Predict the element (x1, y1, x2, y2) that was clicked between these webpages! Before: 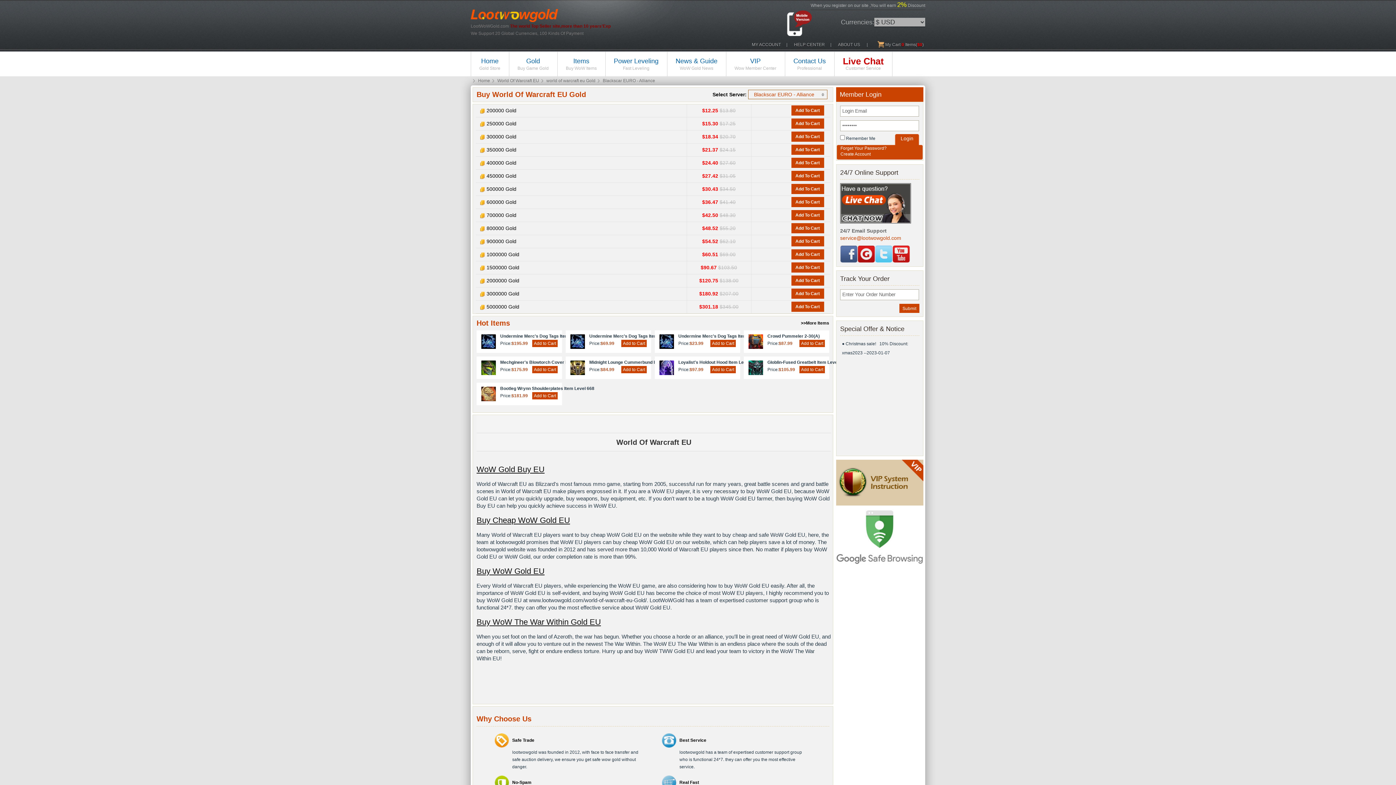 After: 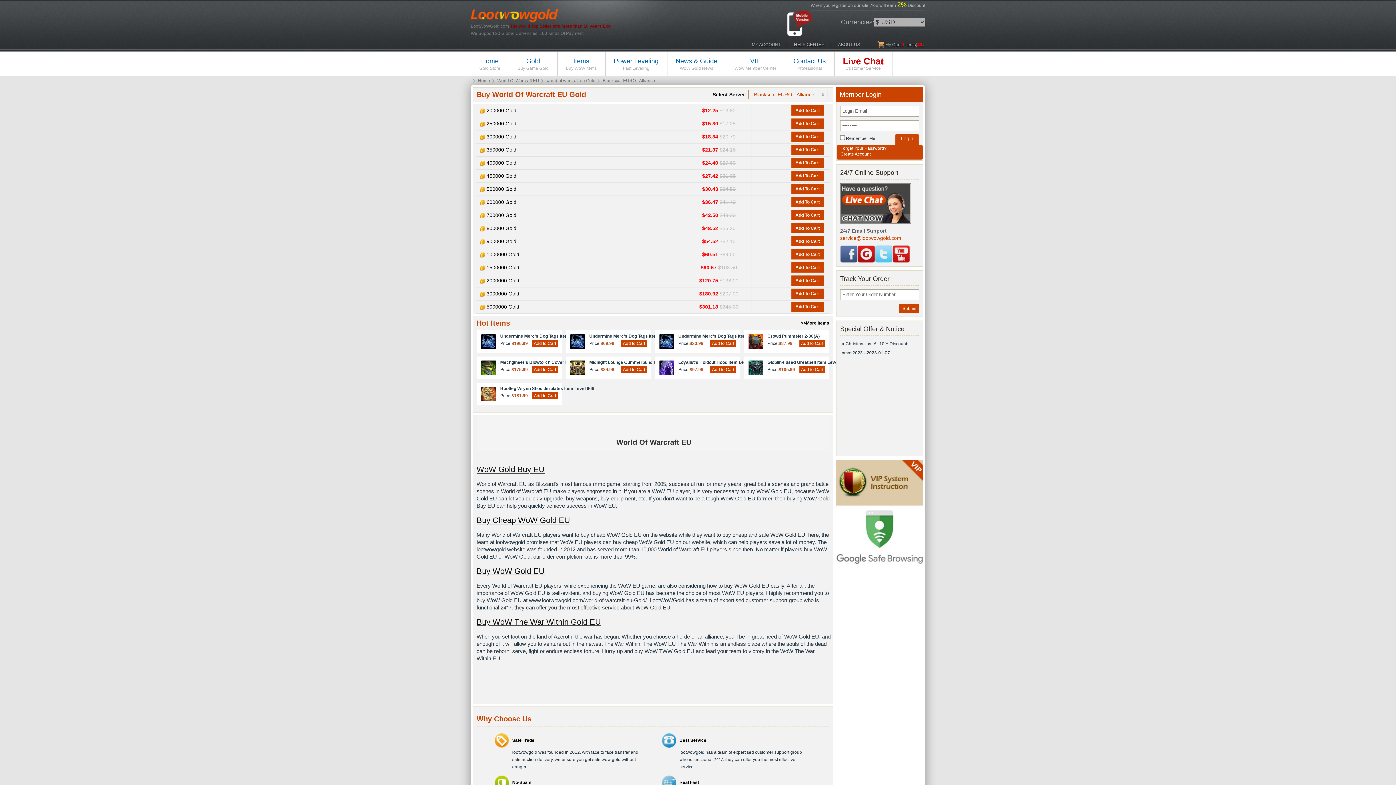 Action: label: >>More Items bbox: (801, 320, 829, 325)